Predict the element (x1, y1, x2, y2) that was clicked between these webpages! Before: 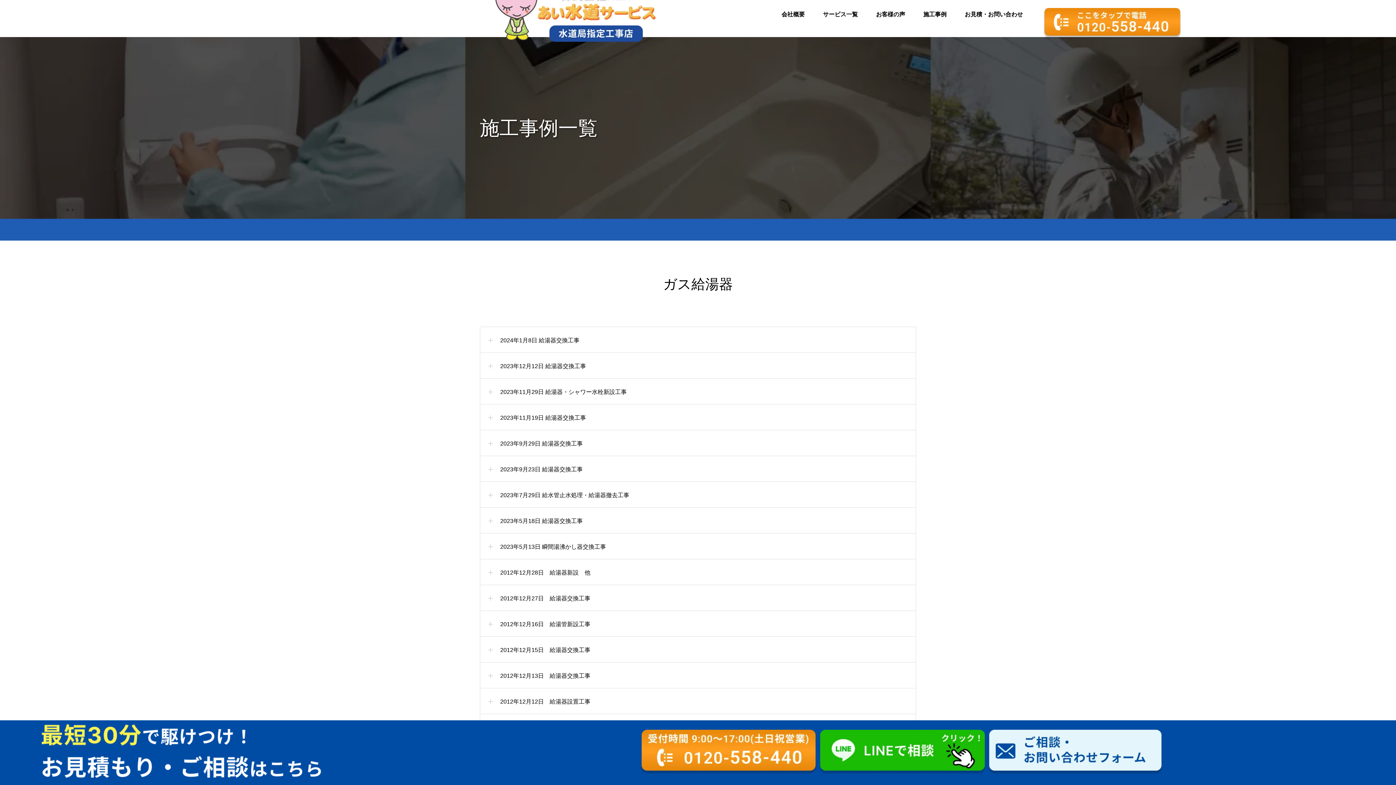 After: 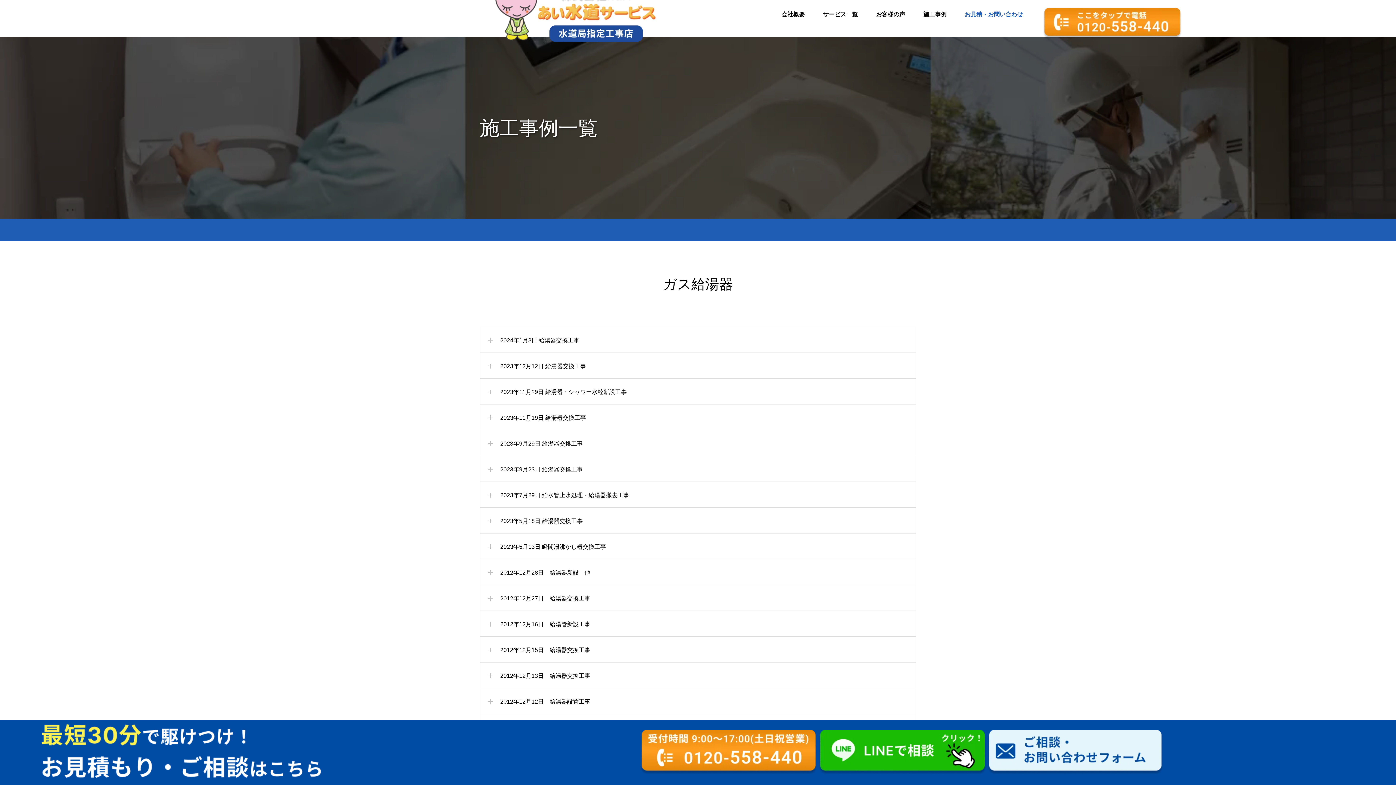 Action: label: お見積・お問い合わせ bbox: (959, 0, 1028, 29)